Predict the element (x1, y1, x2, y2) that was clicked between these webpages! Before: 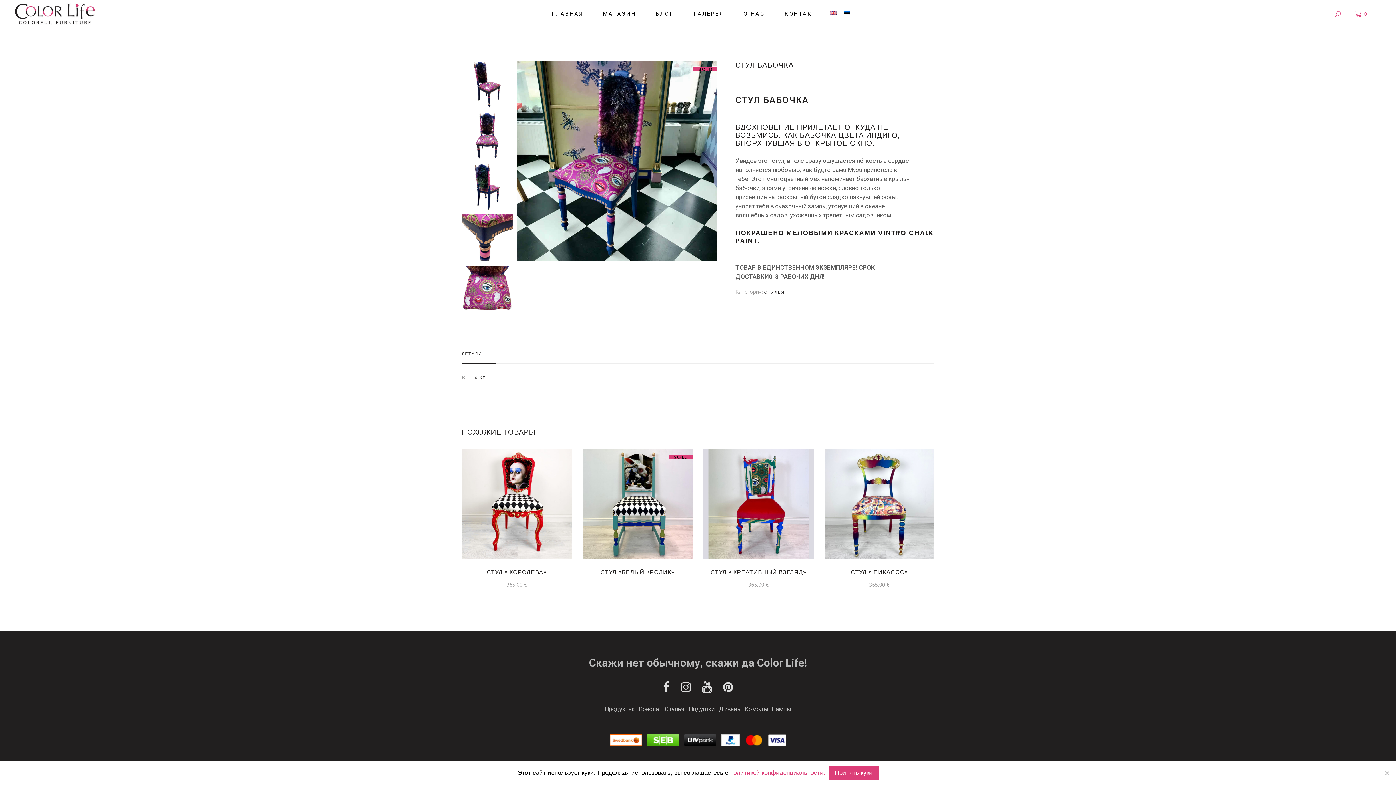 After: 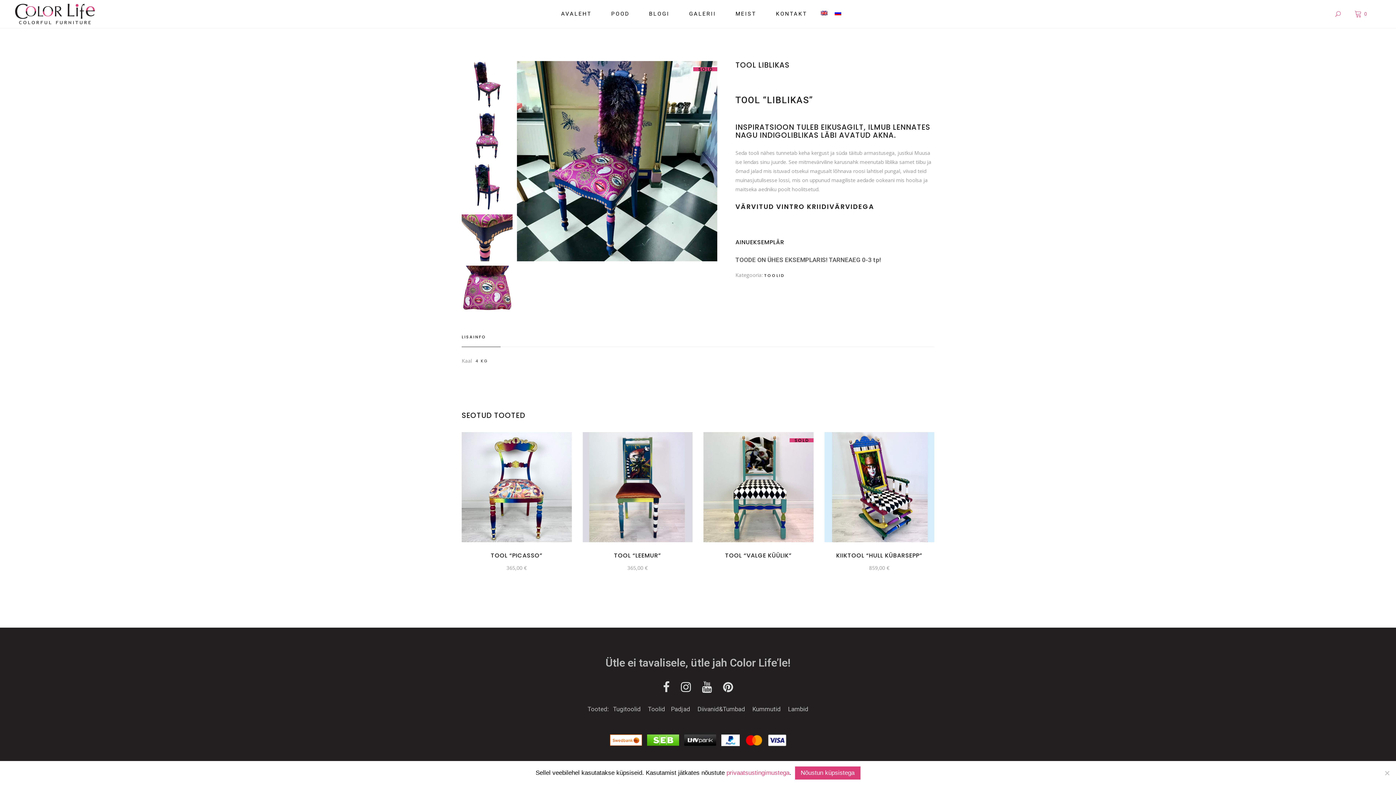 Action: bbox: (840, 0, 854, 28)